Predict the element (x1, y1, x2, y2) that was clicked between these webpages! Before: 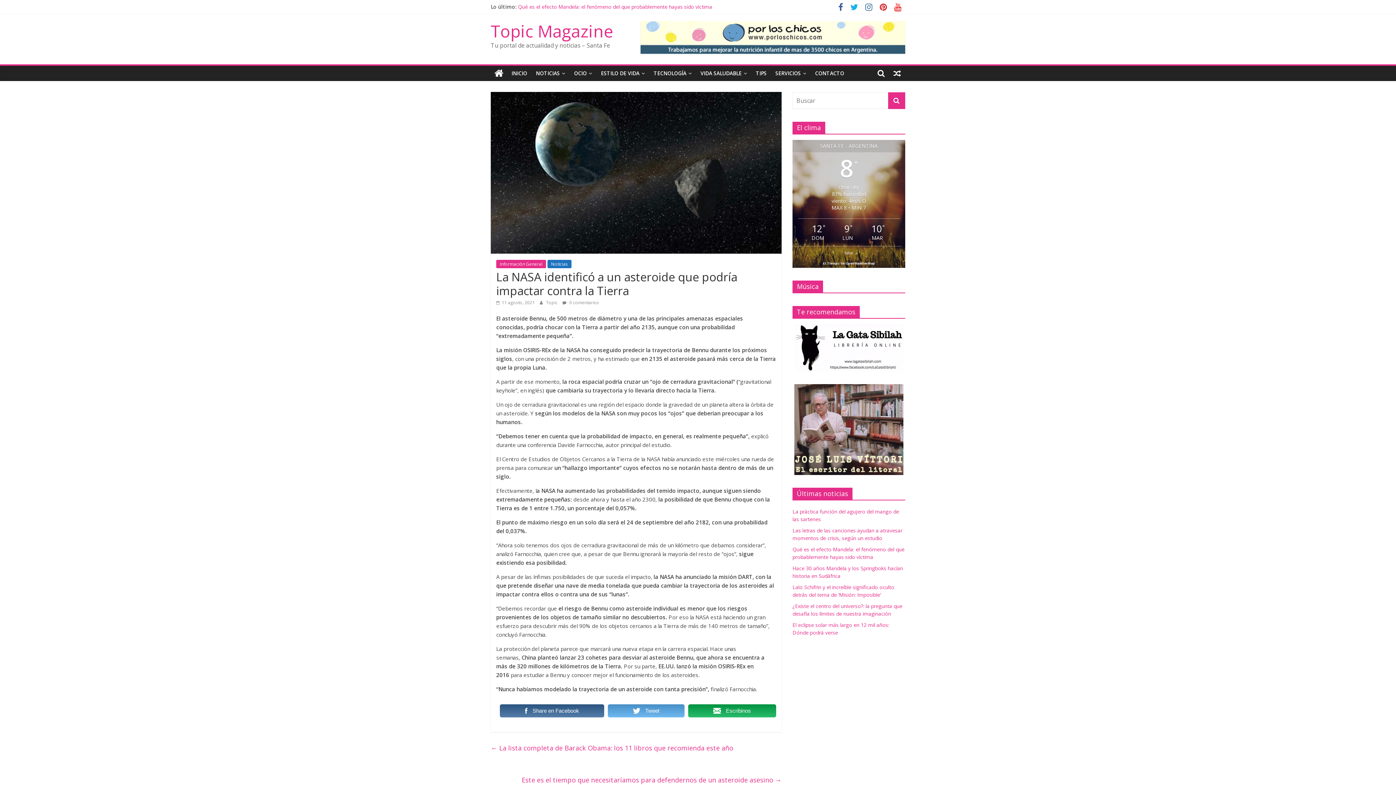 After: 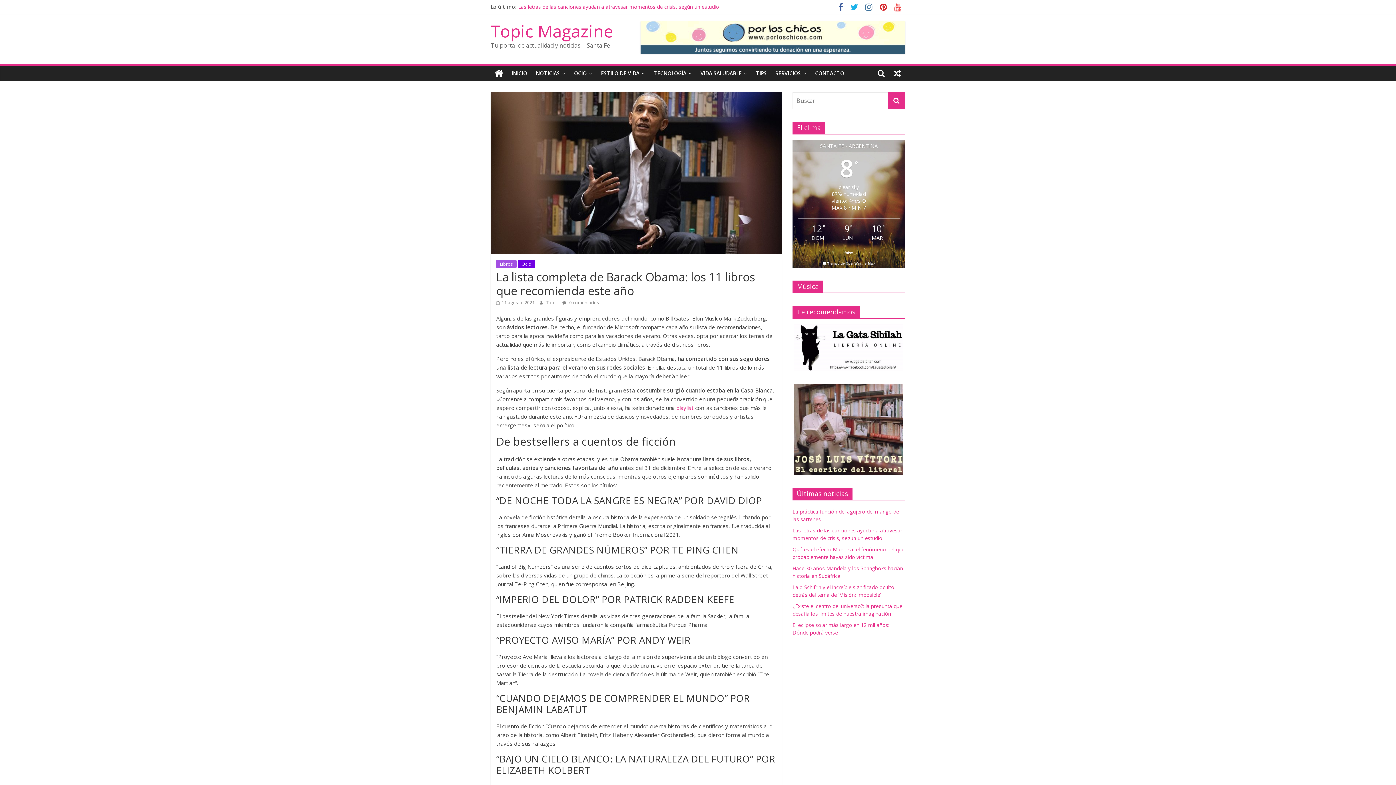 Action: bbox: (490, 742, 733, 754) label: ← La lista completa de Barack Obama: los 11 libros que recomienda este año